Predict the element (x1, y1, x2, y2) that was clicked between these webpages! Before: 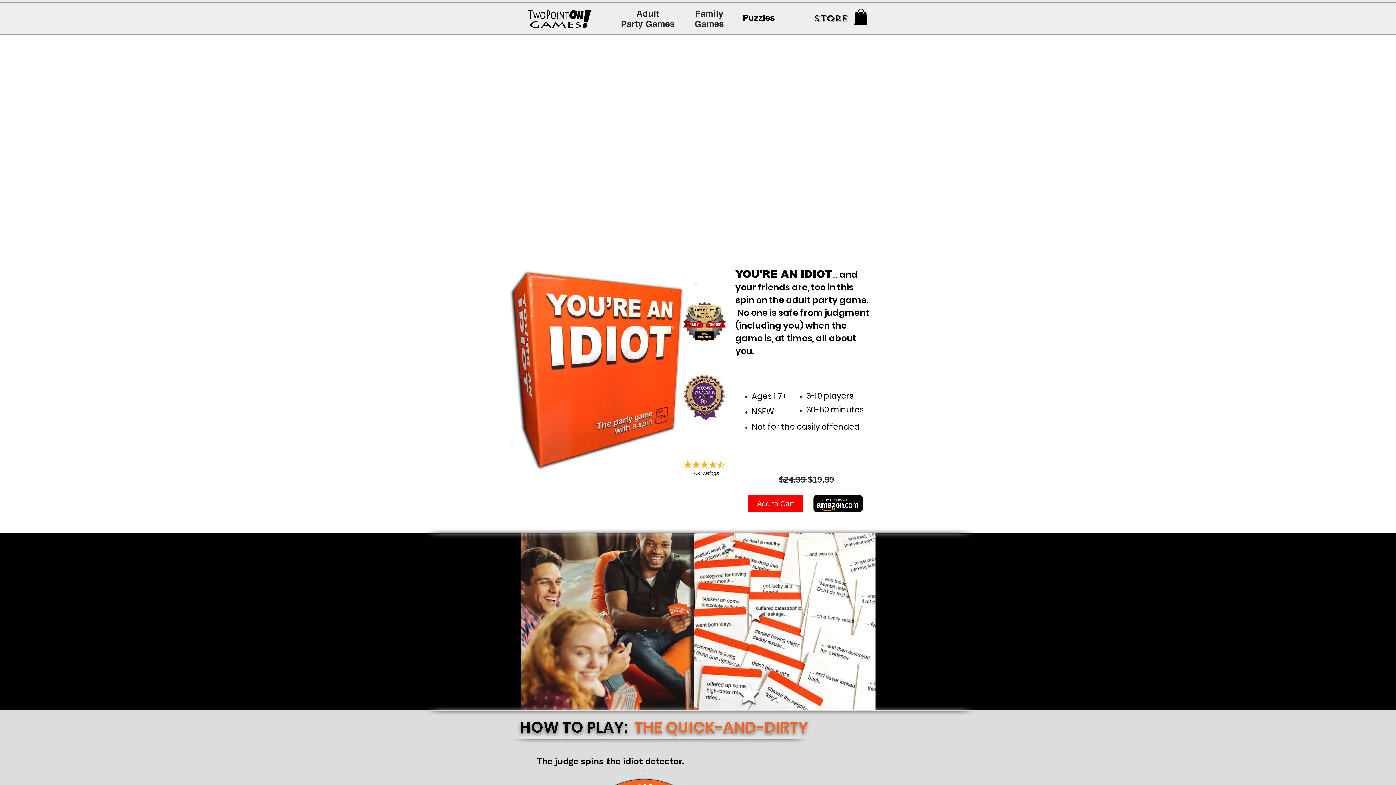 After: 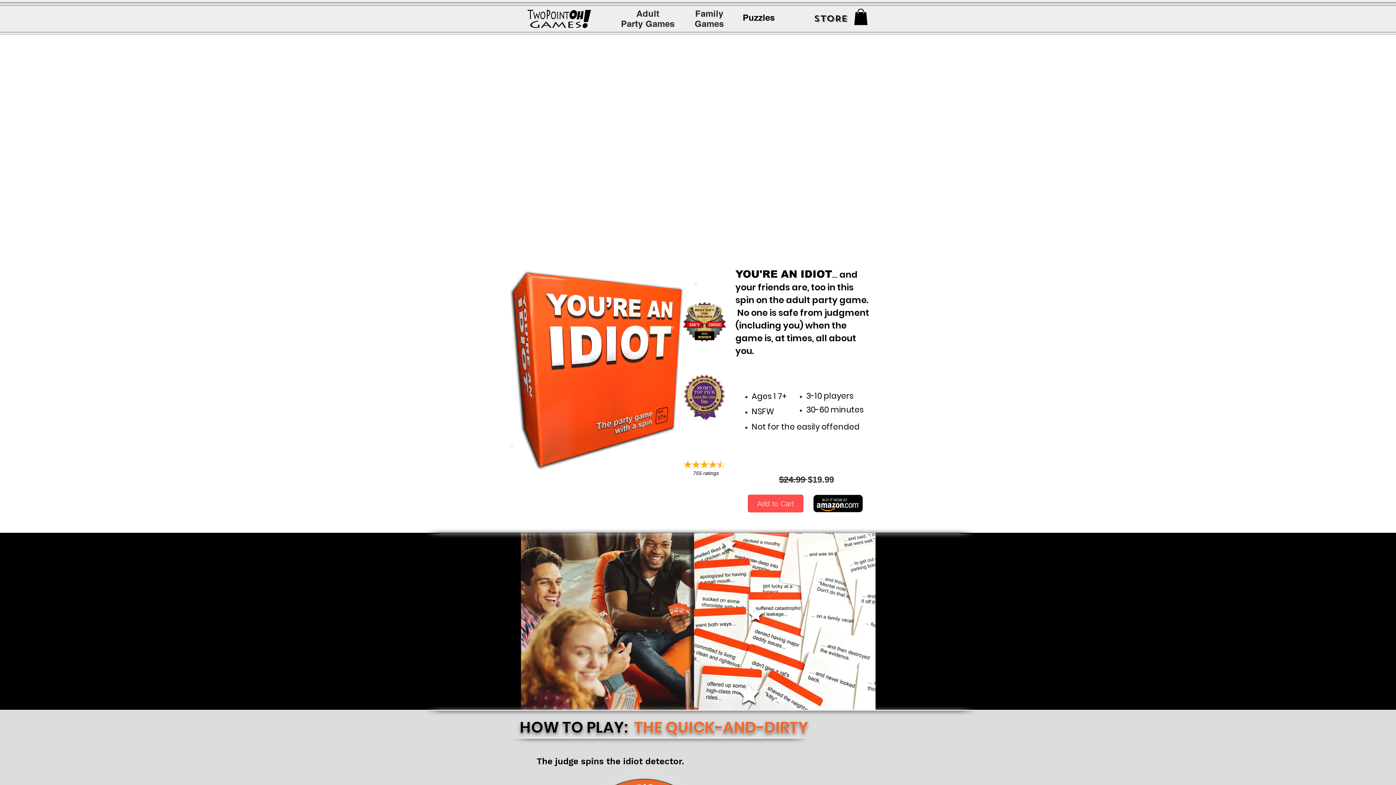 Action: bbox: (748, 495, 803, 512) label: Add to Cart